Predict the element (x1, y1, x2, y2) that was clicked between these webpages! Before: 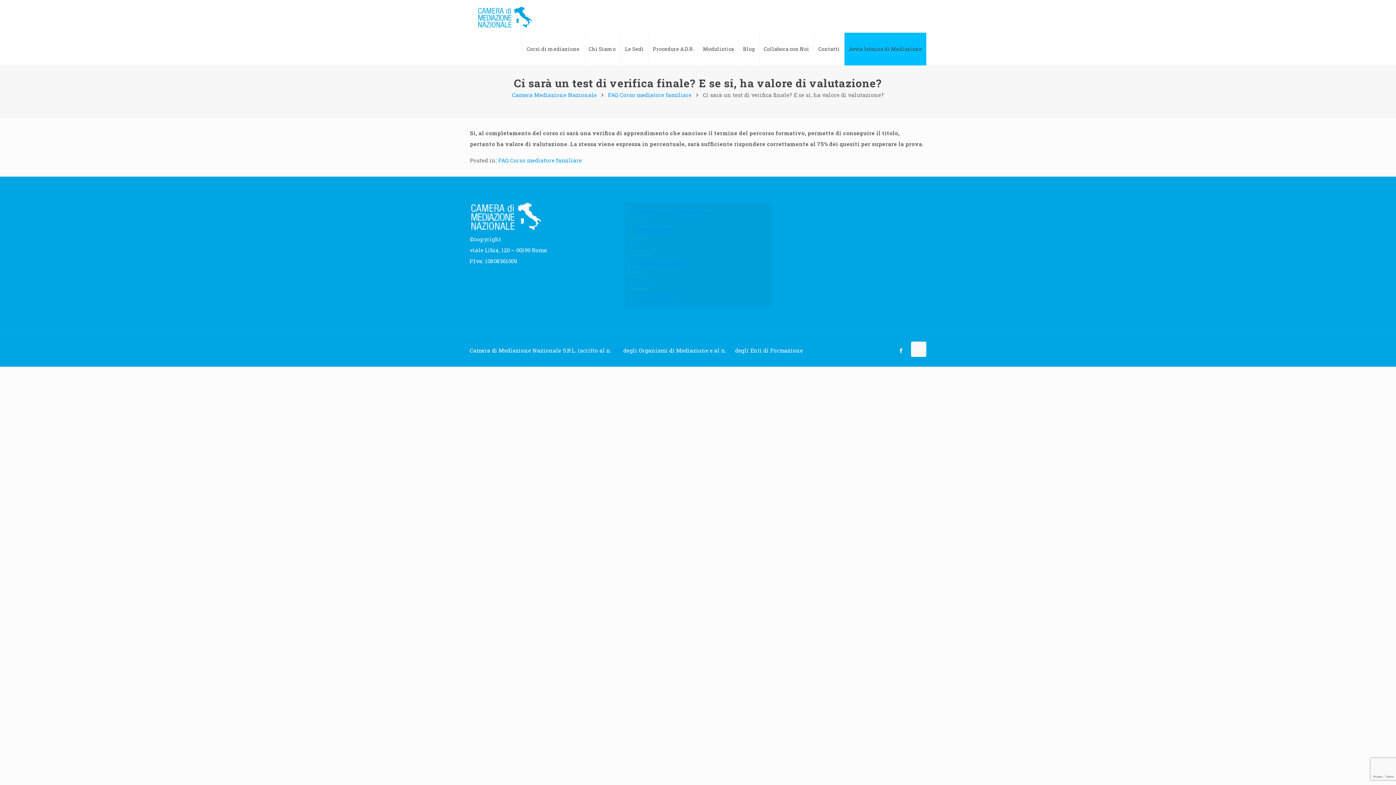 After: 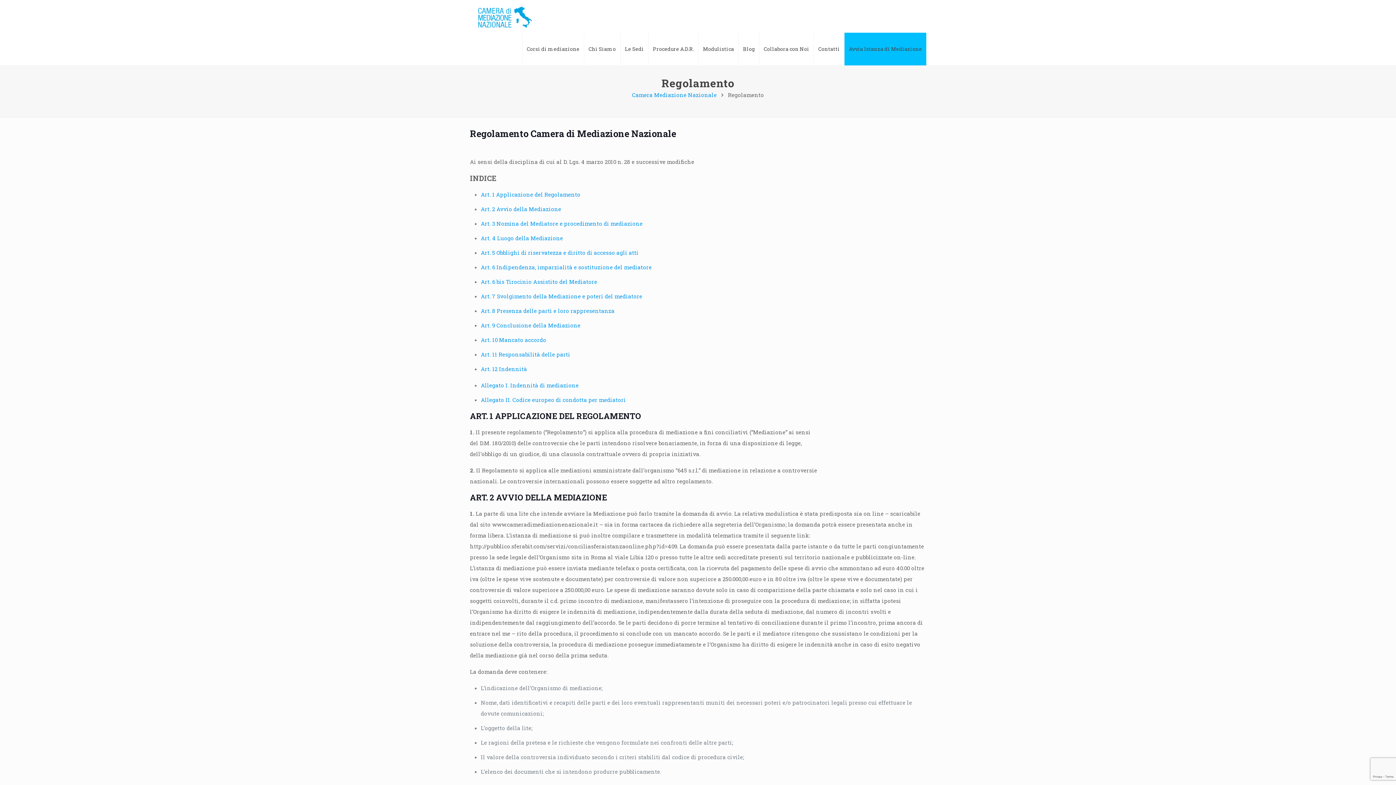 Action: label: Regolamento bbox: (635, 221, 767, 238)